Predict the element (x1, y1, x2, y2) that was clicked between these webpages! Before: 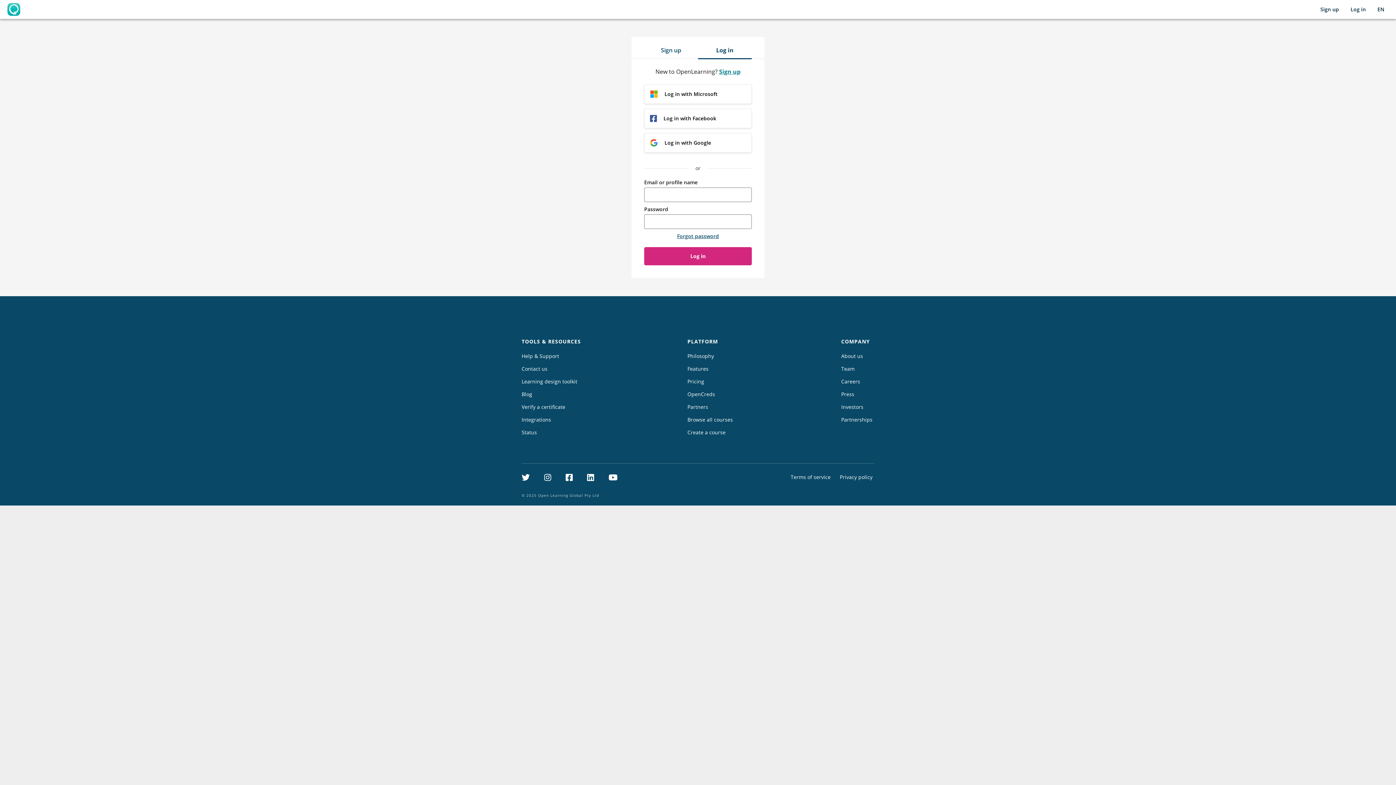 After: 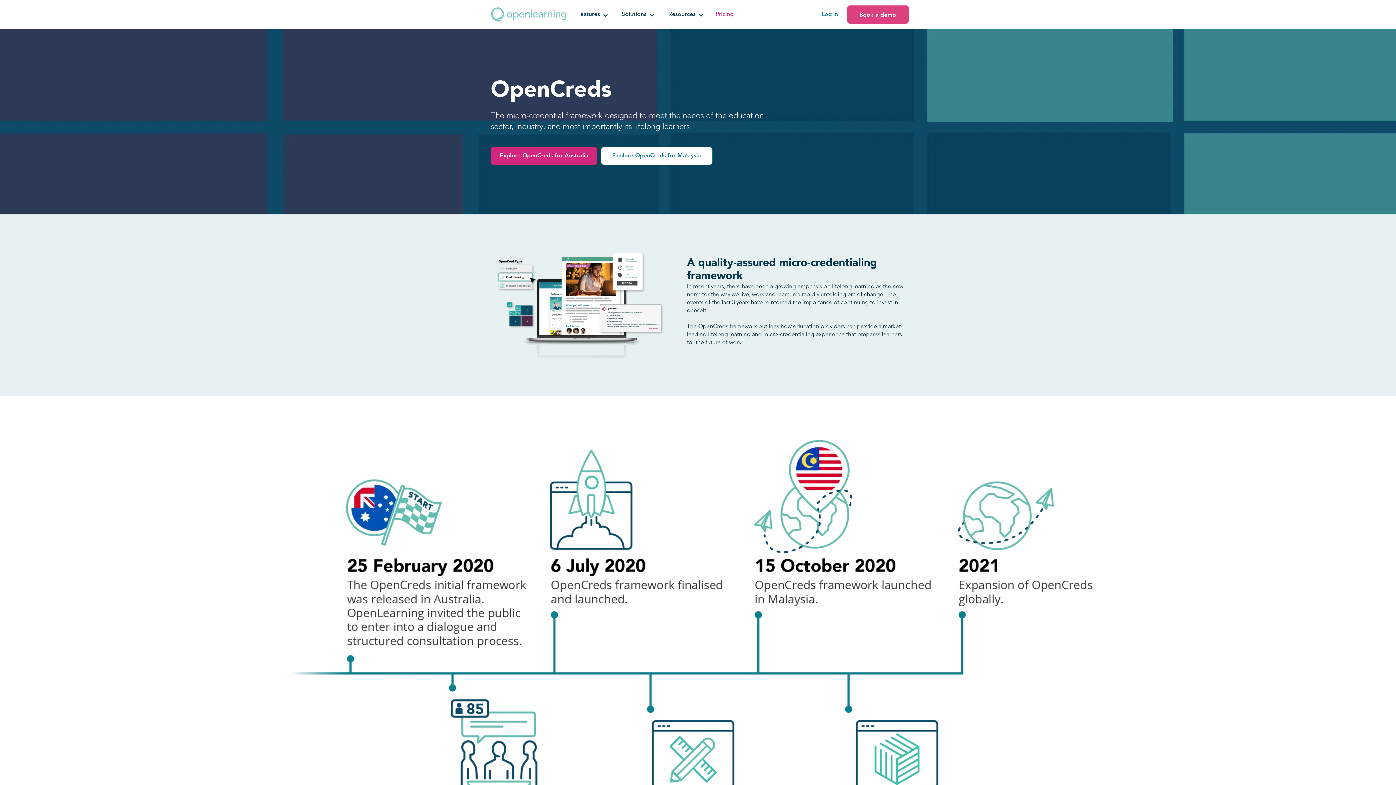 Action: bbox: (685, 389, 717, 399) label: OpenCreds